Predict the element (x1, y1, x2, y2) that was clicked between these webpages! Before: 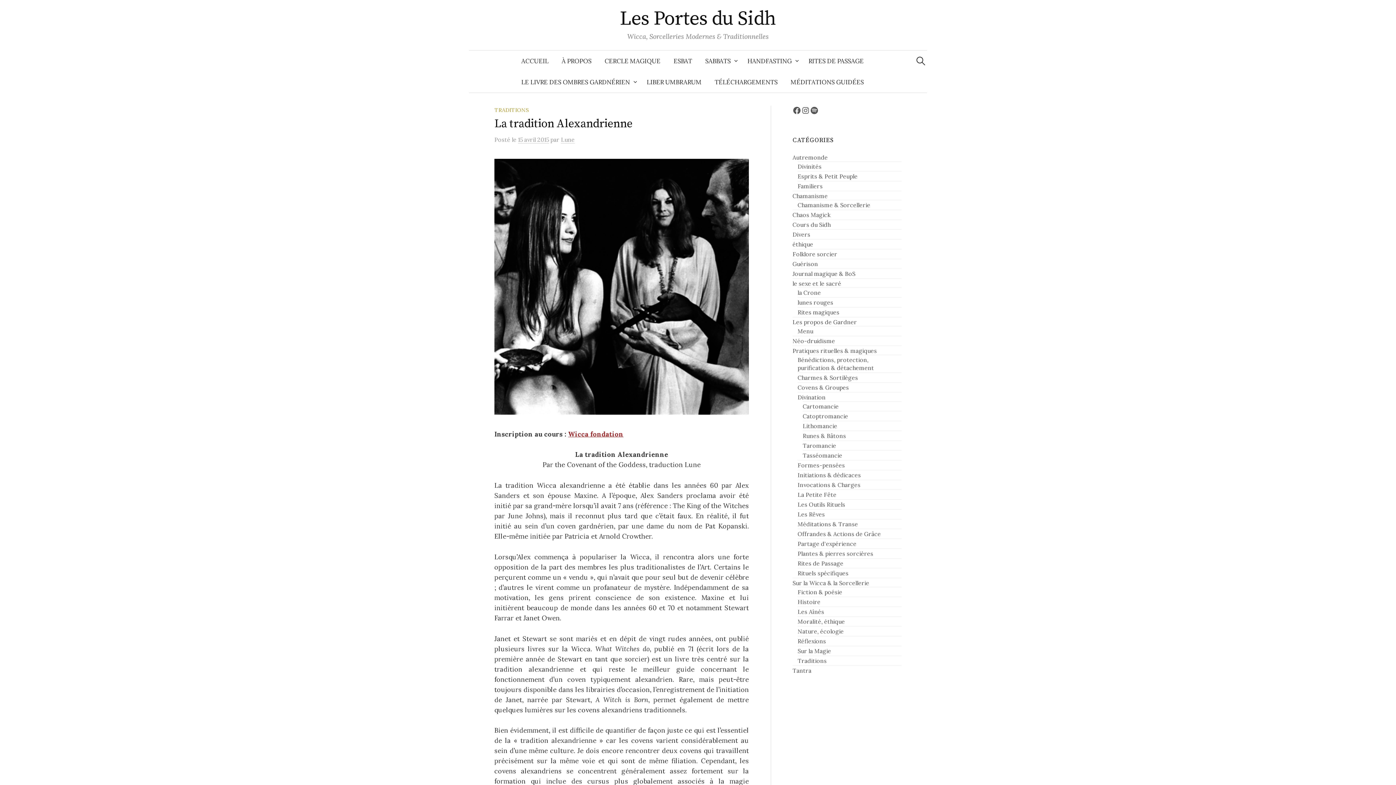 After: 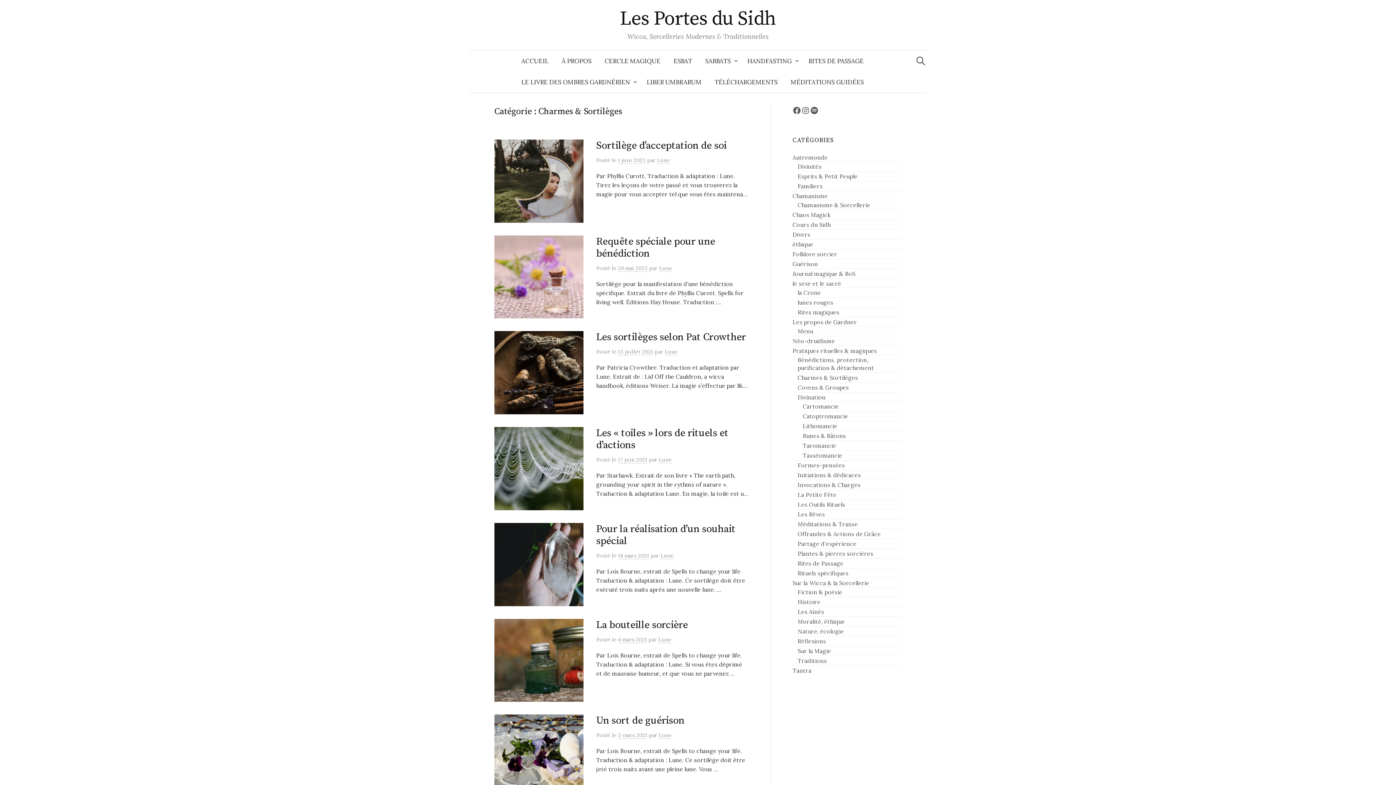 Action: bbox: (797, 374, 858, 381) label: Charmes & Sortilèges